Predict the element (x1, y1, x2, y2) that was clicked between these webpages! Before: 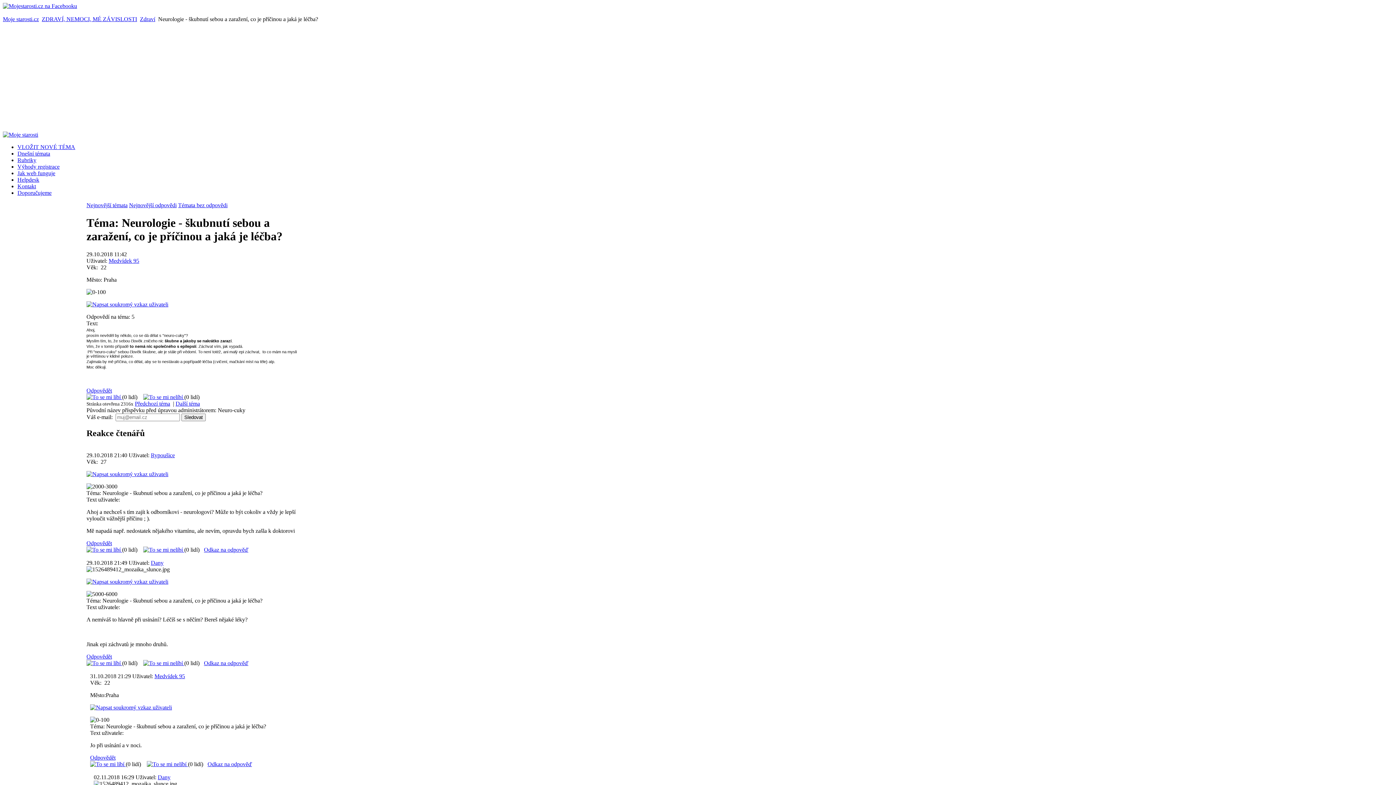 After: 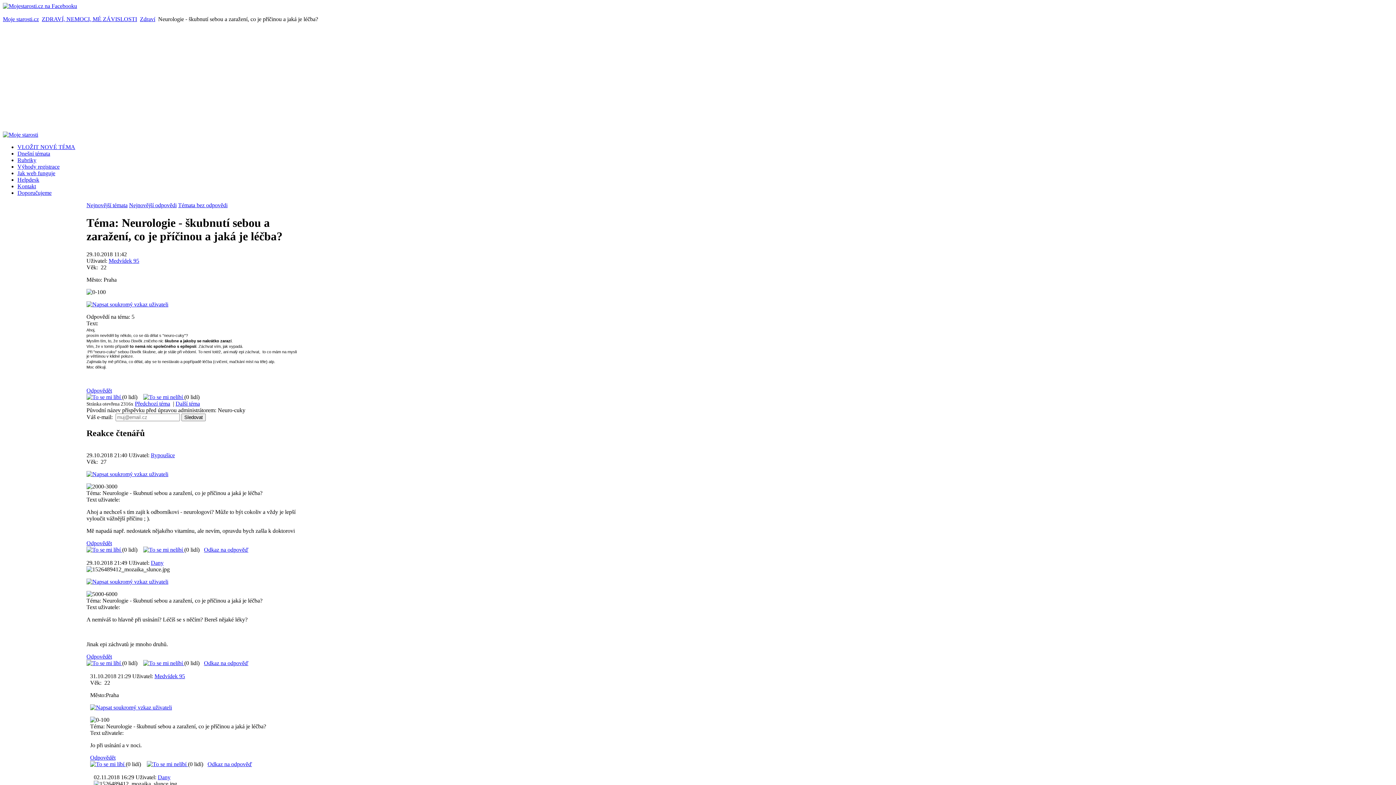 Action: label:   bbox: (86, 767, 88, 774)